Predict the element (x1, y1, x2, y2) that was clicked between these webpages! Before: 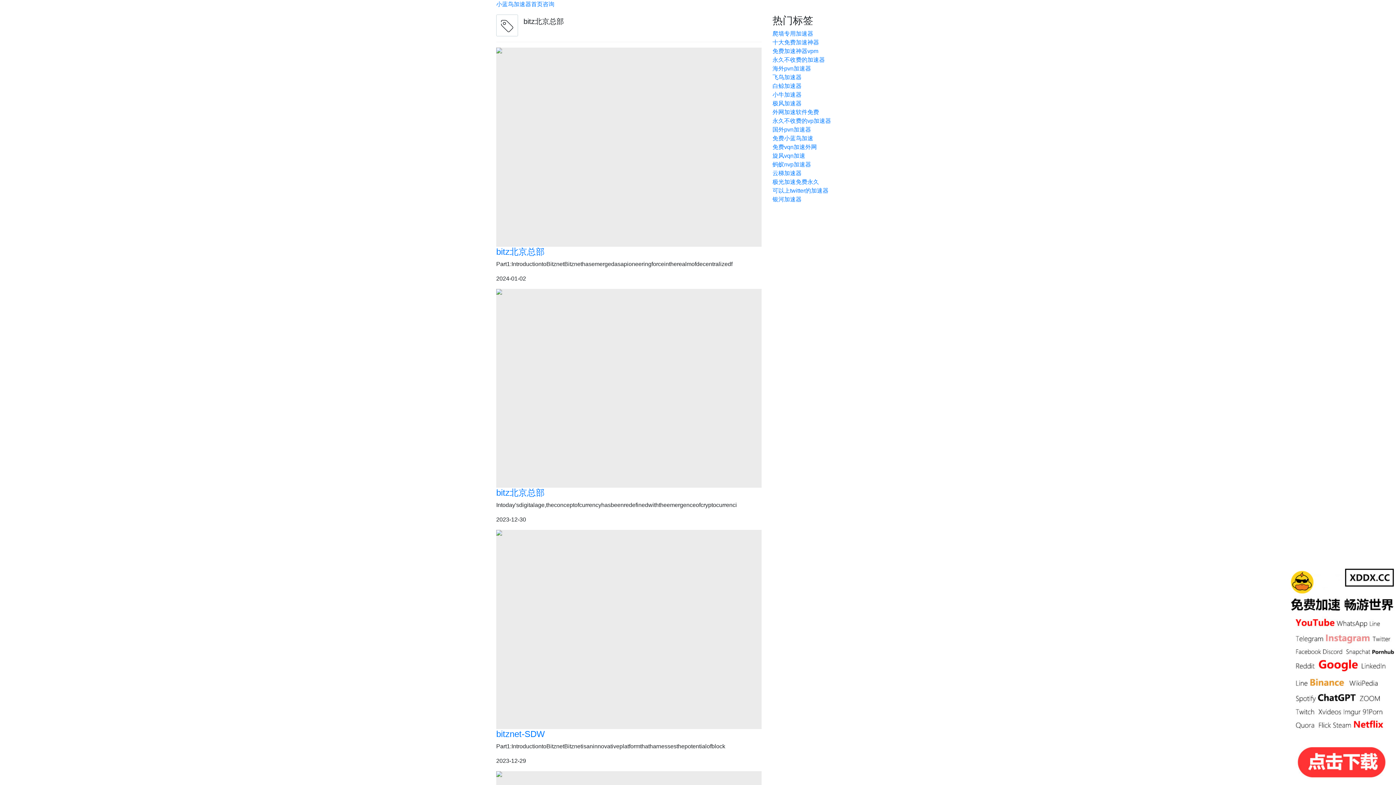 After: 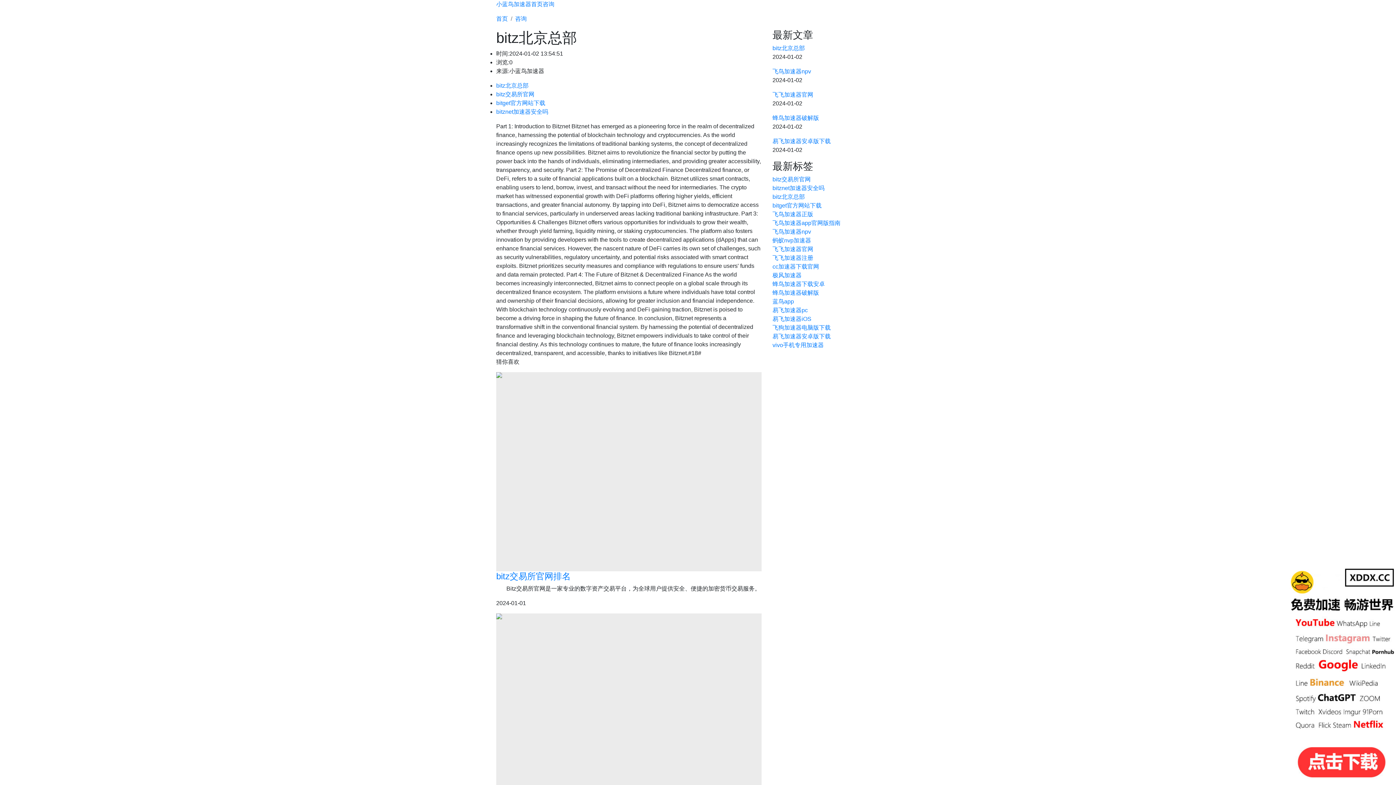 Action: bbox: (496, 47, 761, 246)